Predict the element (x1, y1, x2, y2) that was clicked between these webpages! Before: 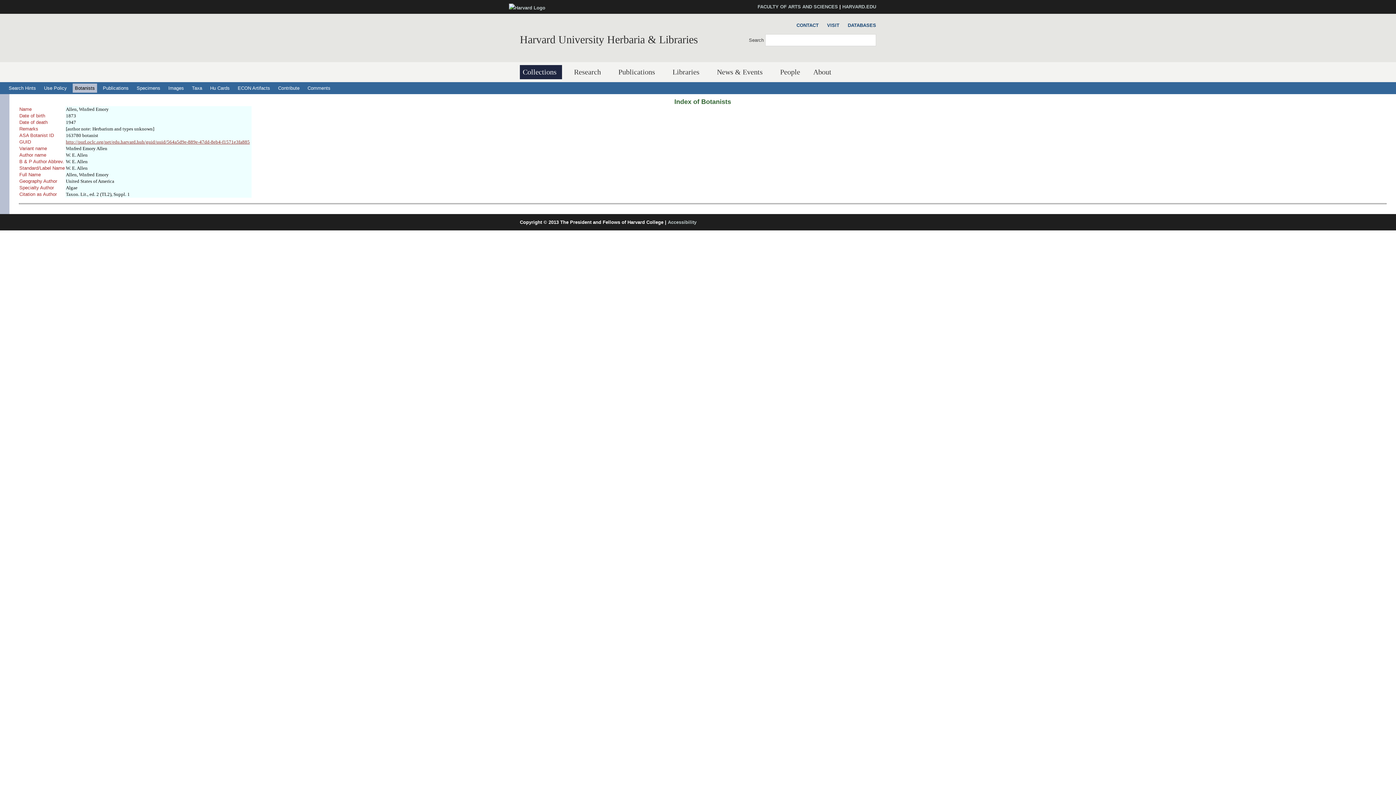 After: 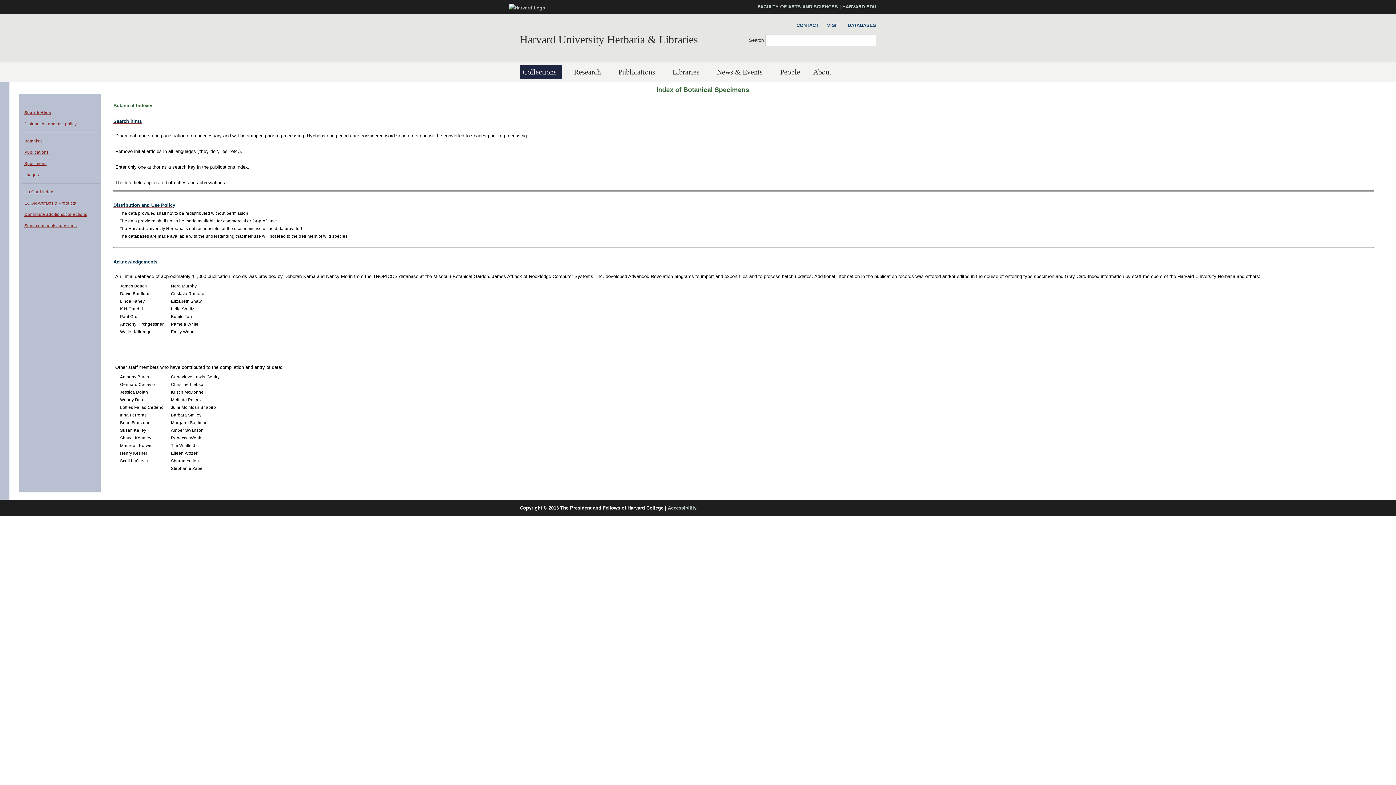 Action: label: Use Policy bbox: (41, 83, 69, 92)